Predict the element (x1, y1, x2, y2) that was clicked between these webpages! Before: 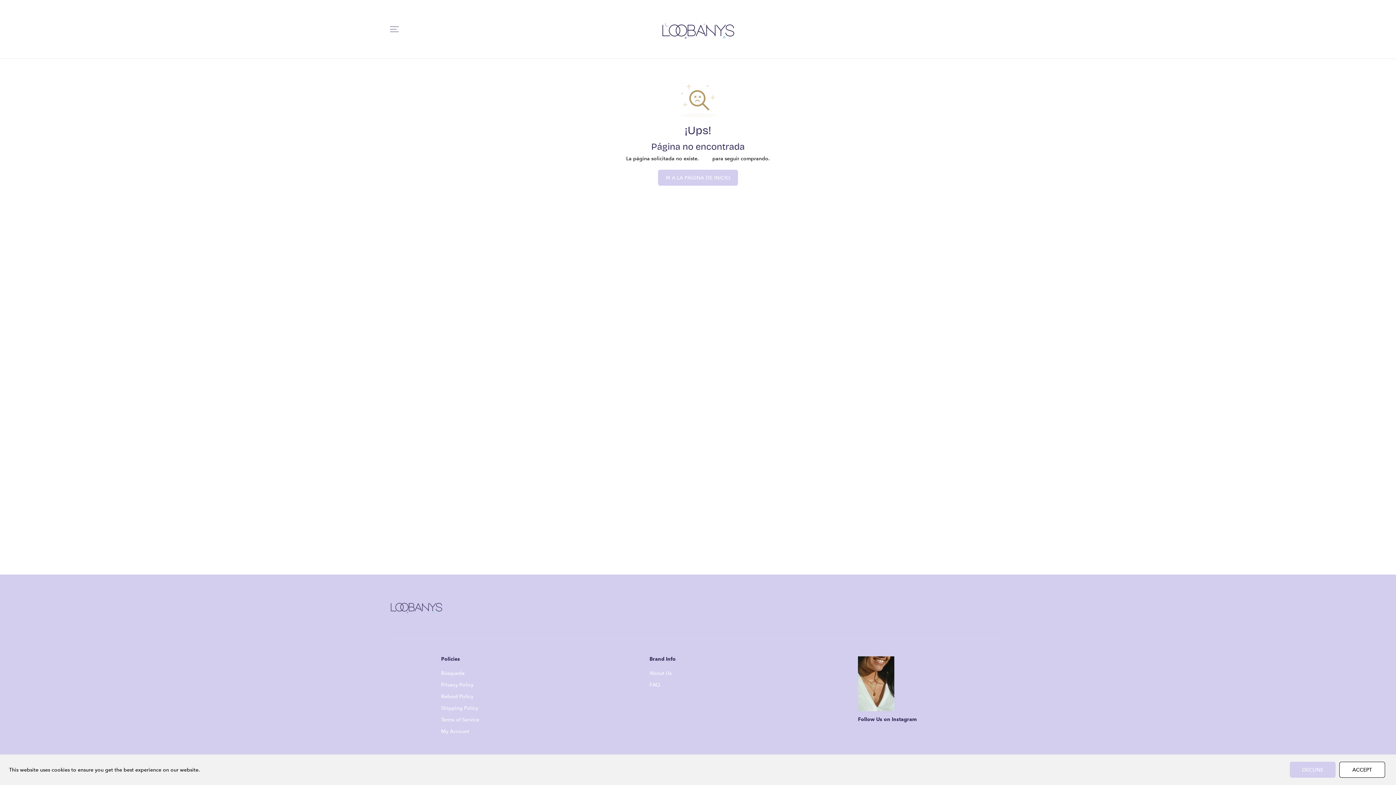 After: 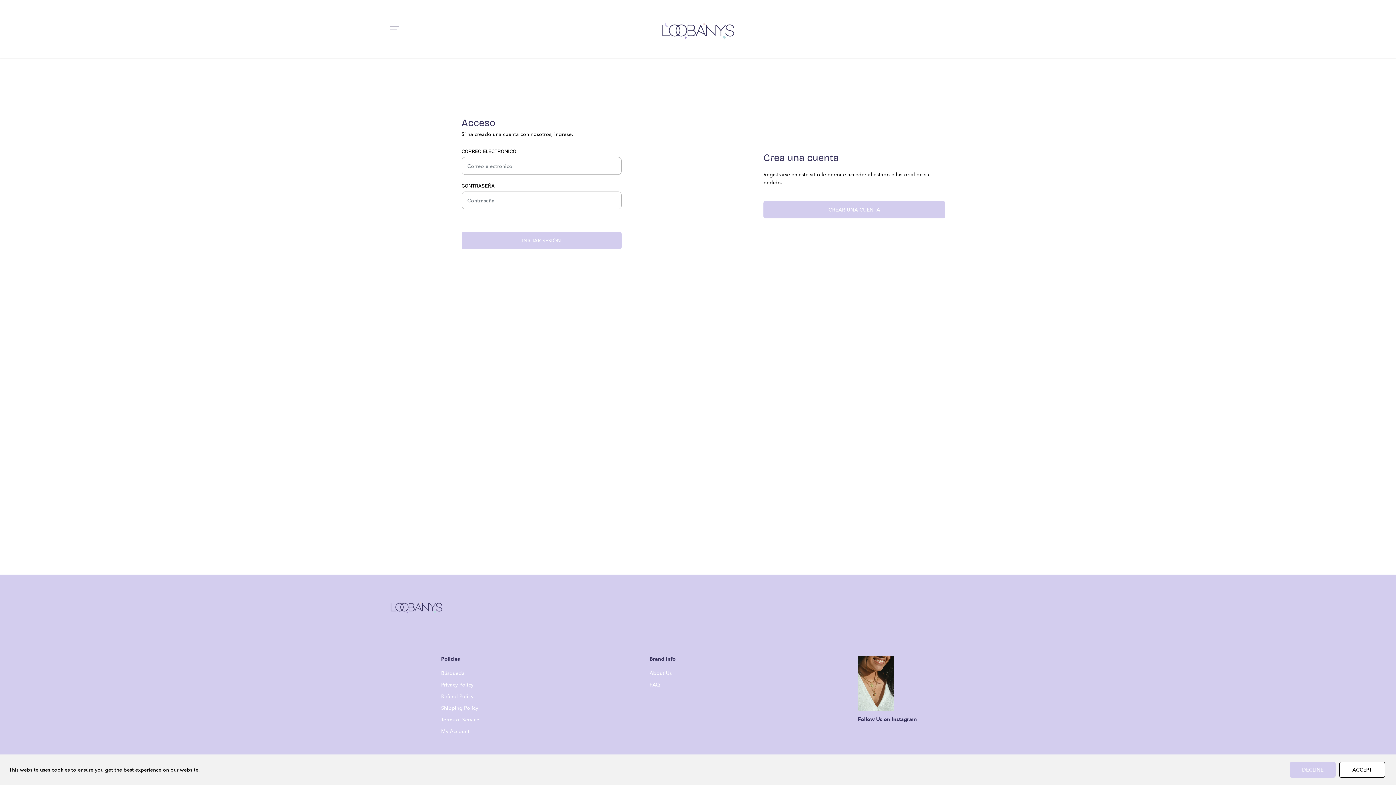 Action: bbox: (973, 21, 989, 37)